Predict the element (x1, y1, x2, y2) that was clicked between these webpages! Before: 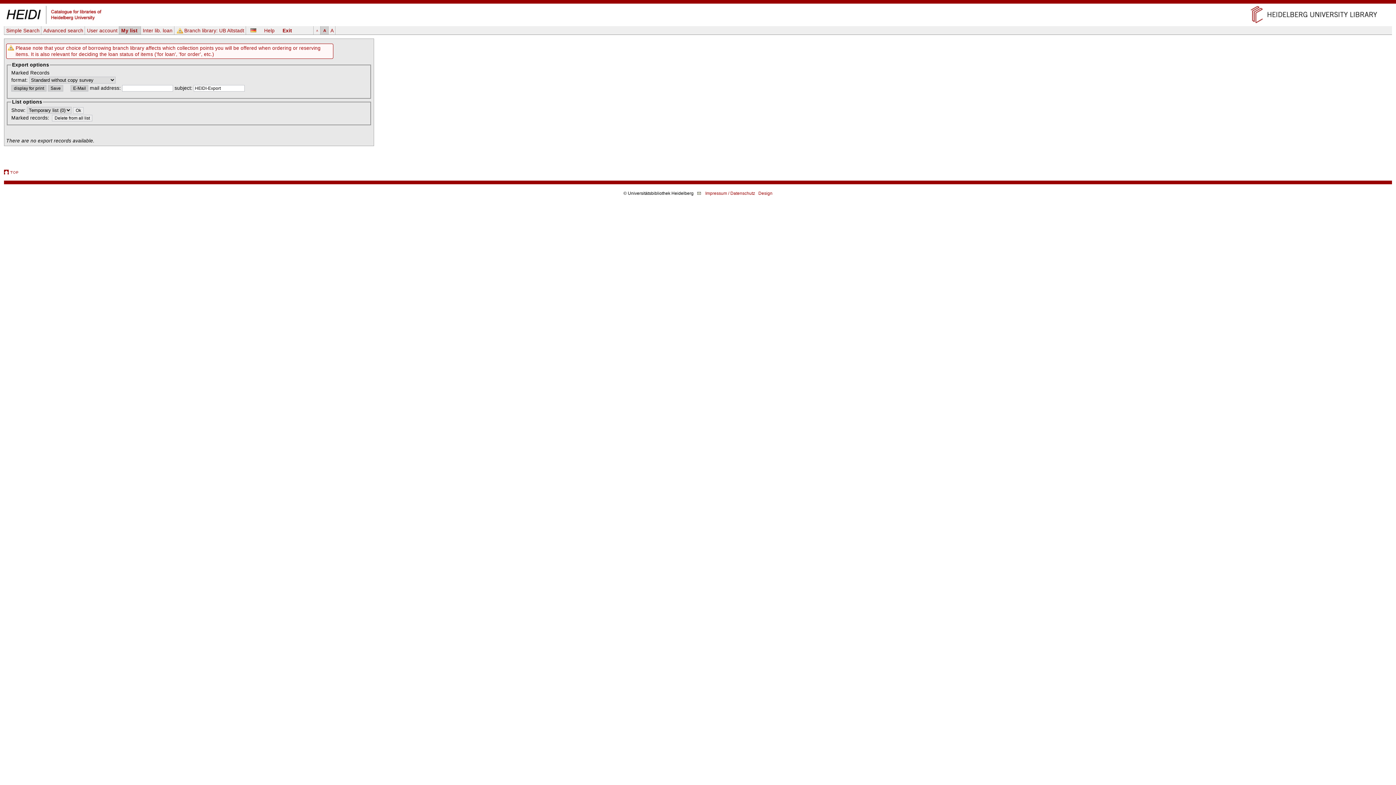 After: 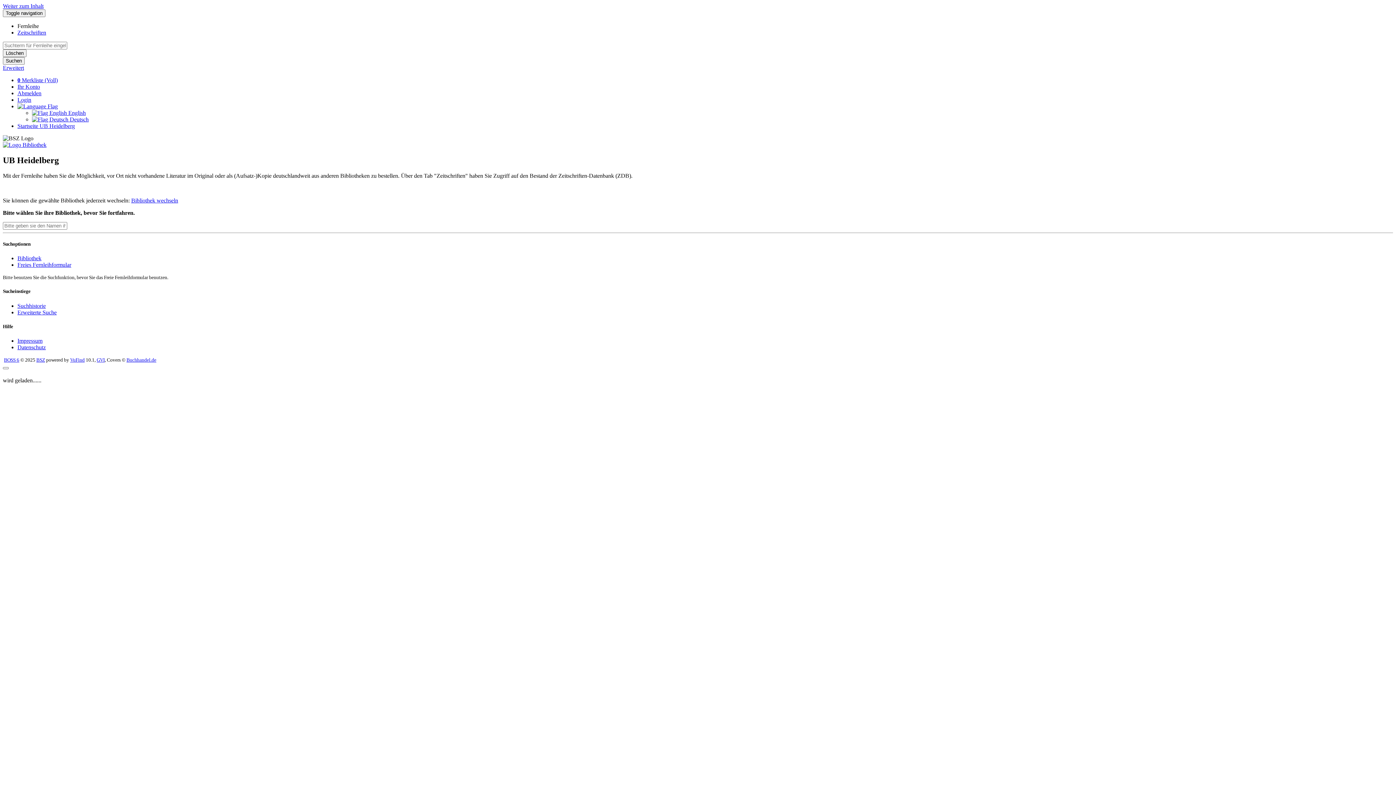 Action: label: Inter lib. loan bbox: (141, 26, 174, 34)